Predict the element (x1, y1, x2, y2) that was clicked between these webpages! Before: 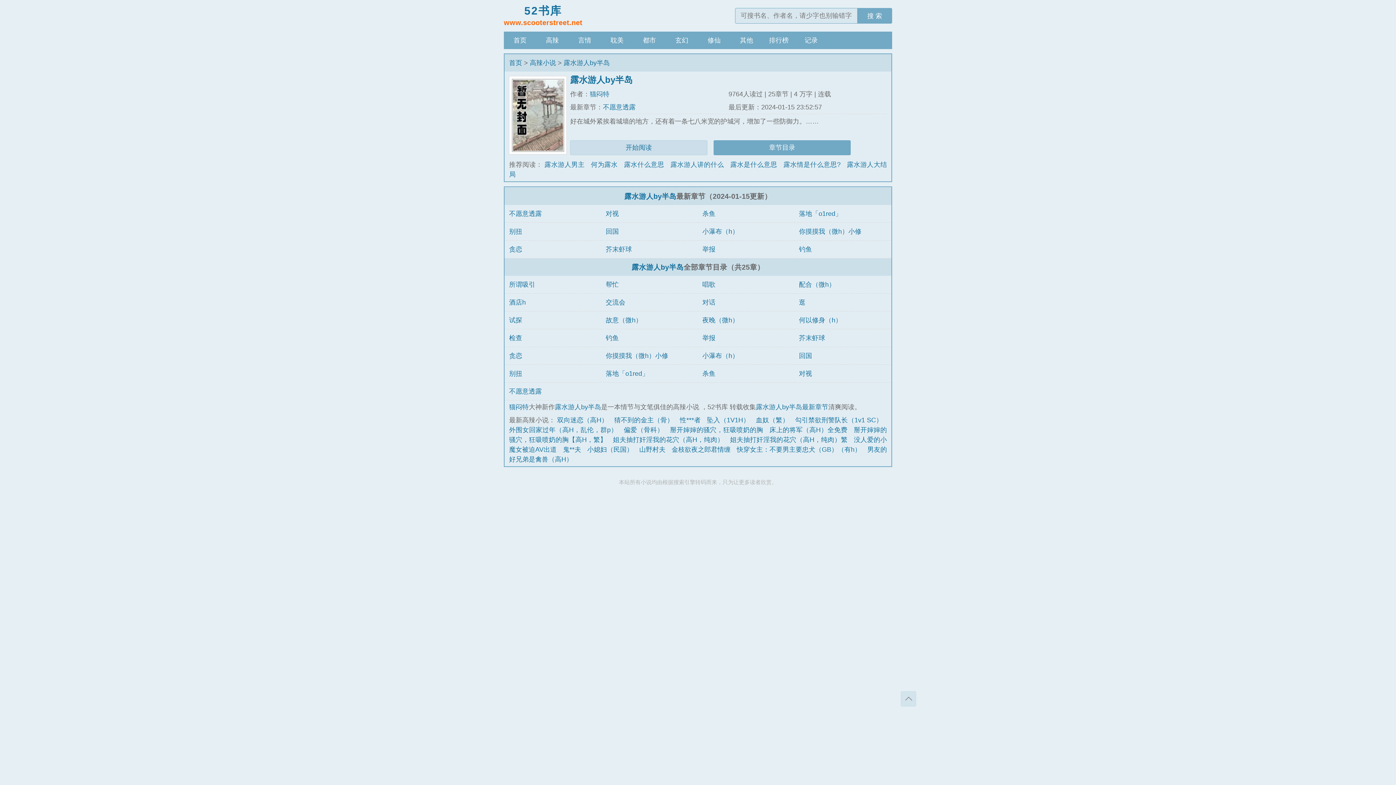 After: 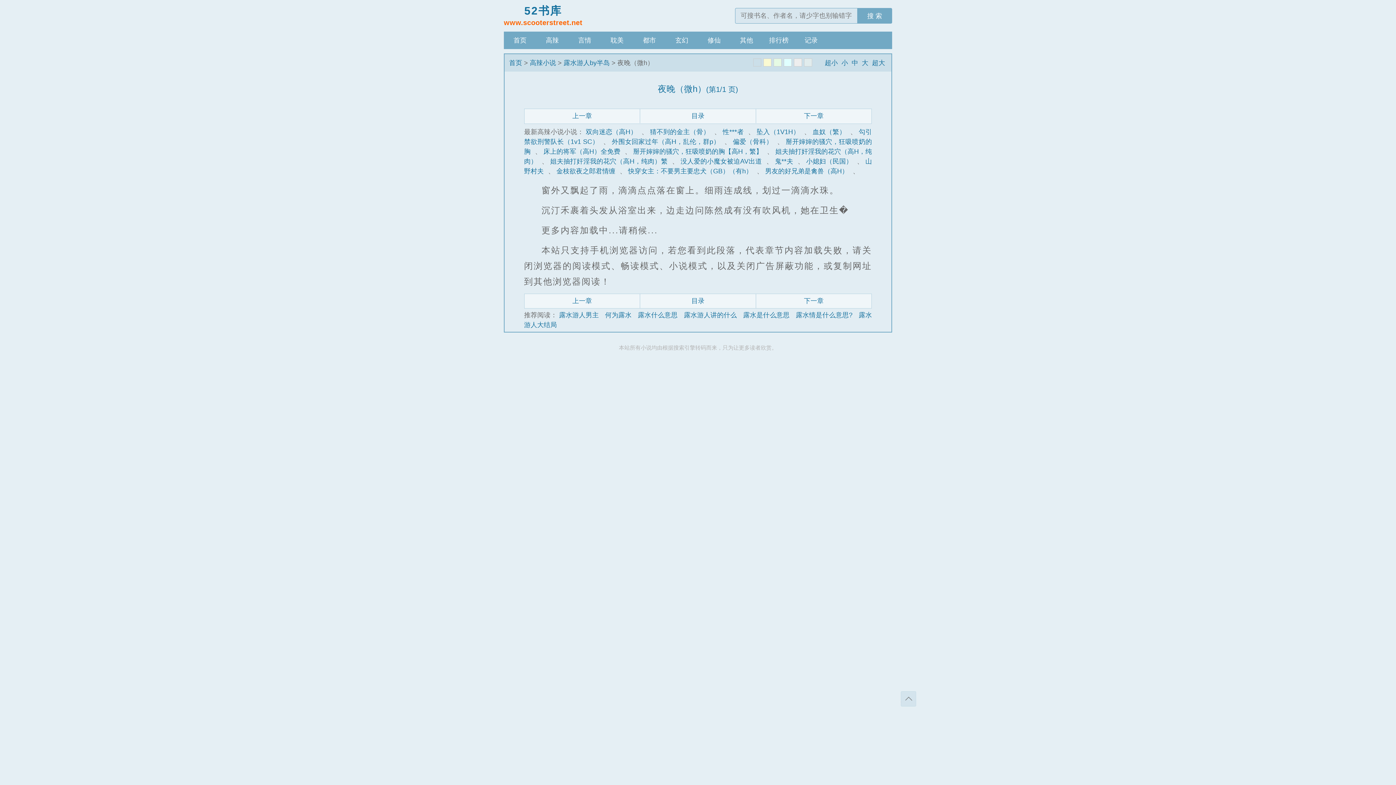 Action: label: 夜晚（微h） bbox: (702, 316, 738, 323)